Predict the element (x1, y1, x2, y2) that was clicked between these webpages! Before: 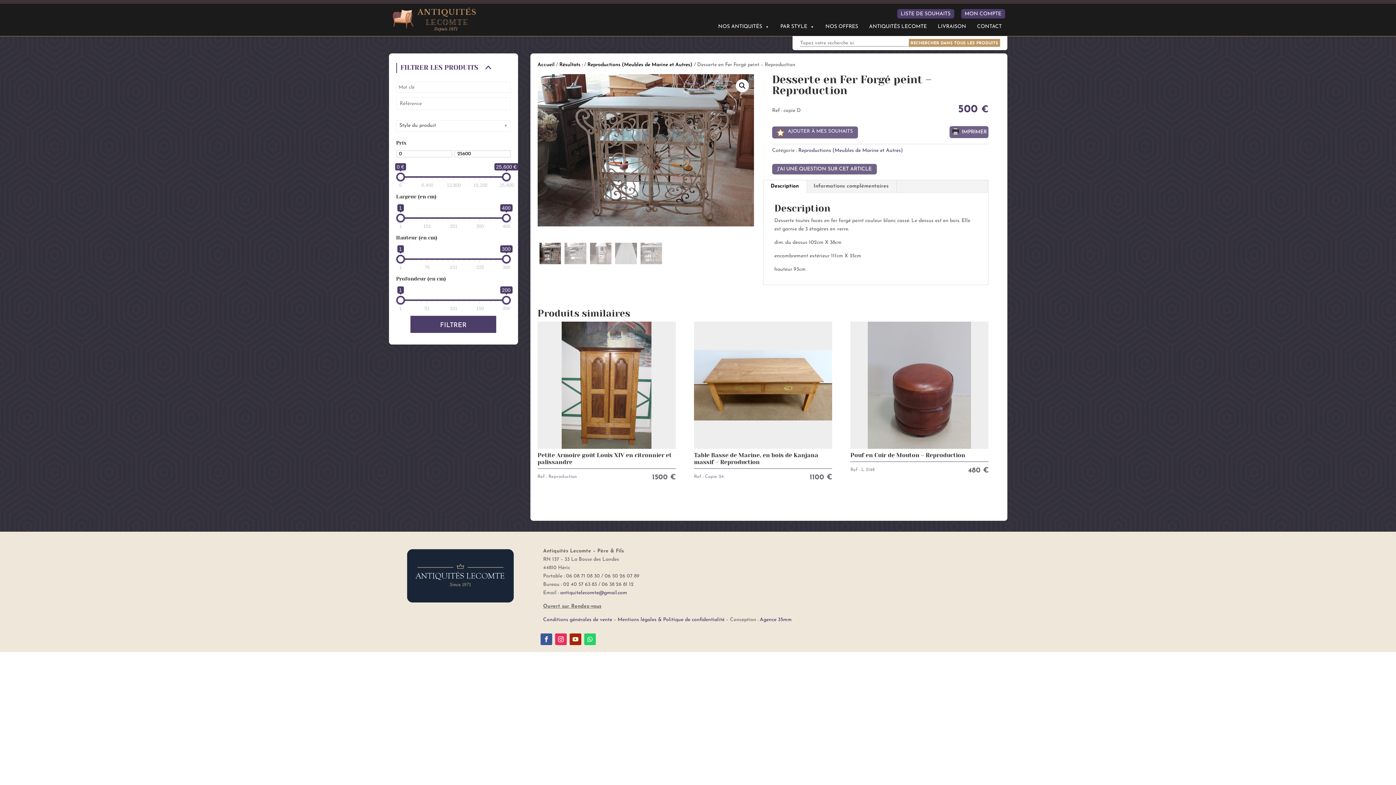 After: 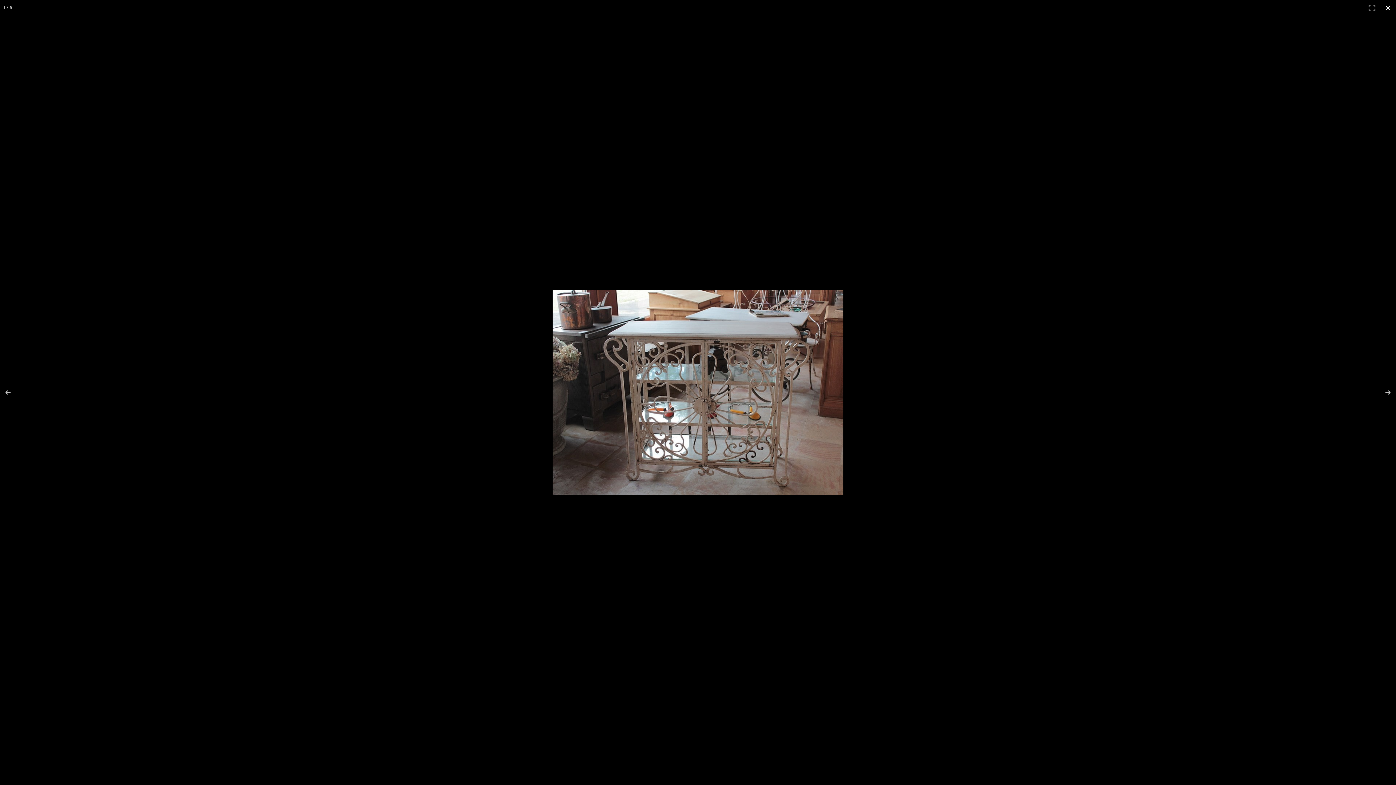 Action: label: Voir la galerie d’images en plein écran bbox: (736, 79, 749, 92)